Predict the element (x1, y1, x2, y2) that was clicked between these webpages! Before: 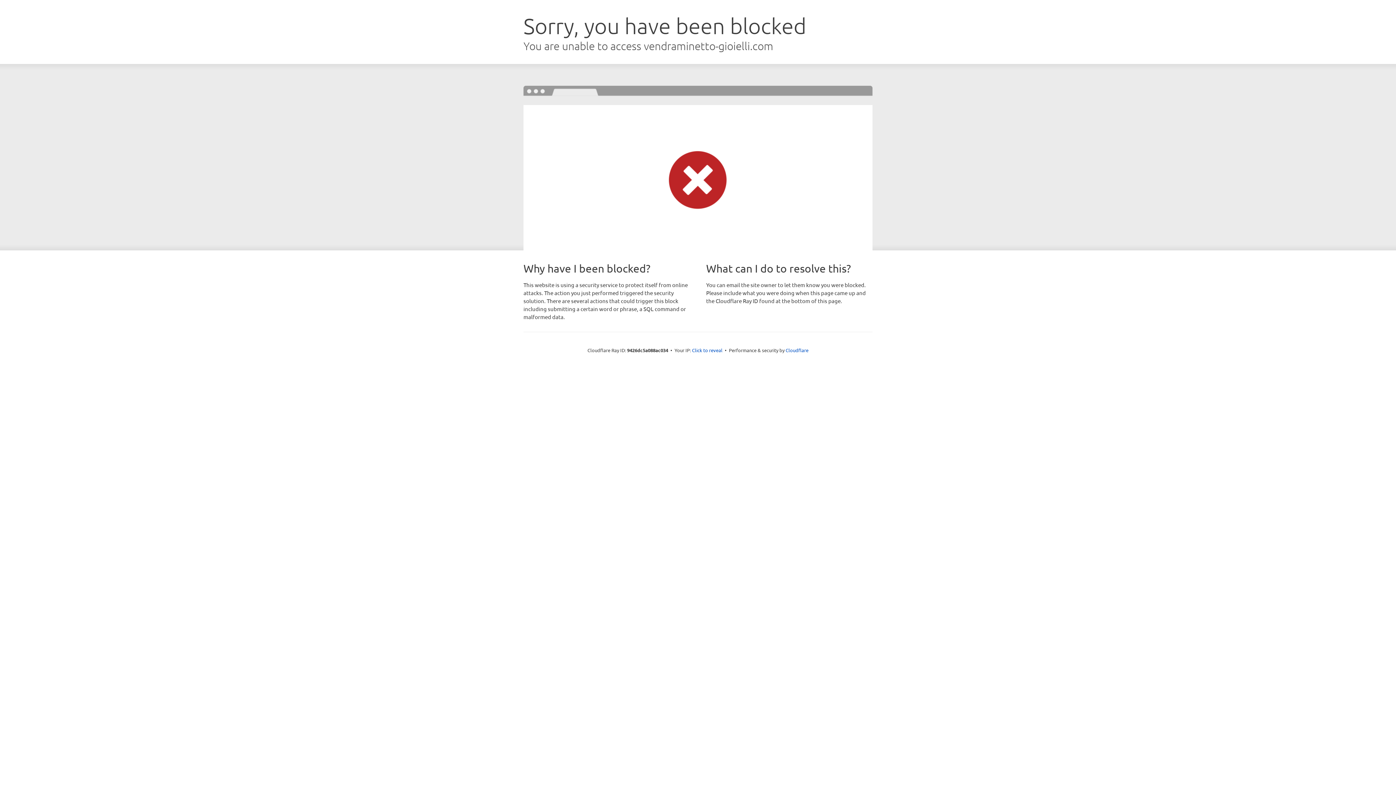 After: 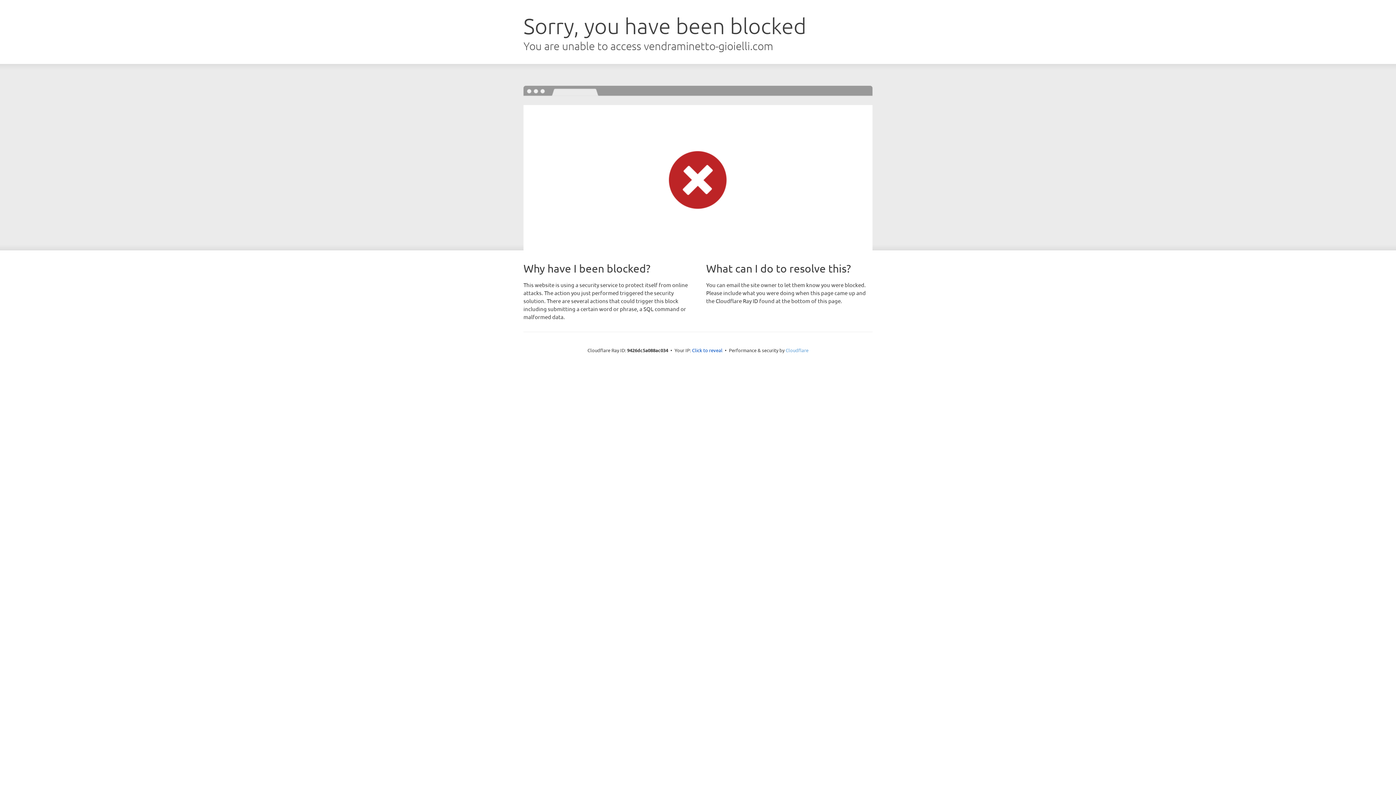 Action: bbox: (785, 347, 808, 353) label: Cloudflare